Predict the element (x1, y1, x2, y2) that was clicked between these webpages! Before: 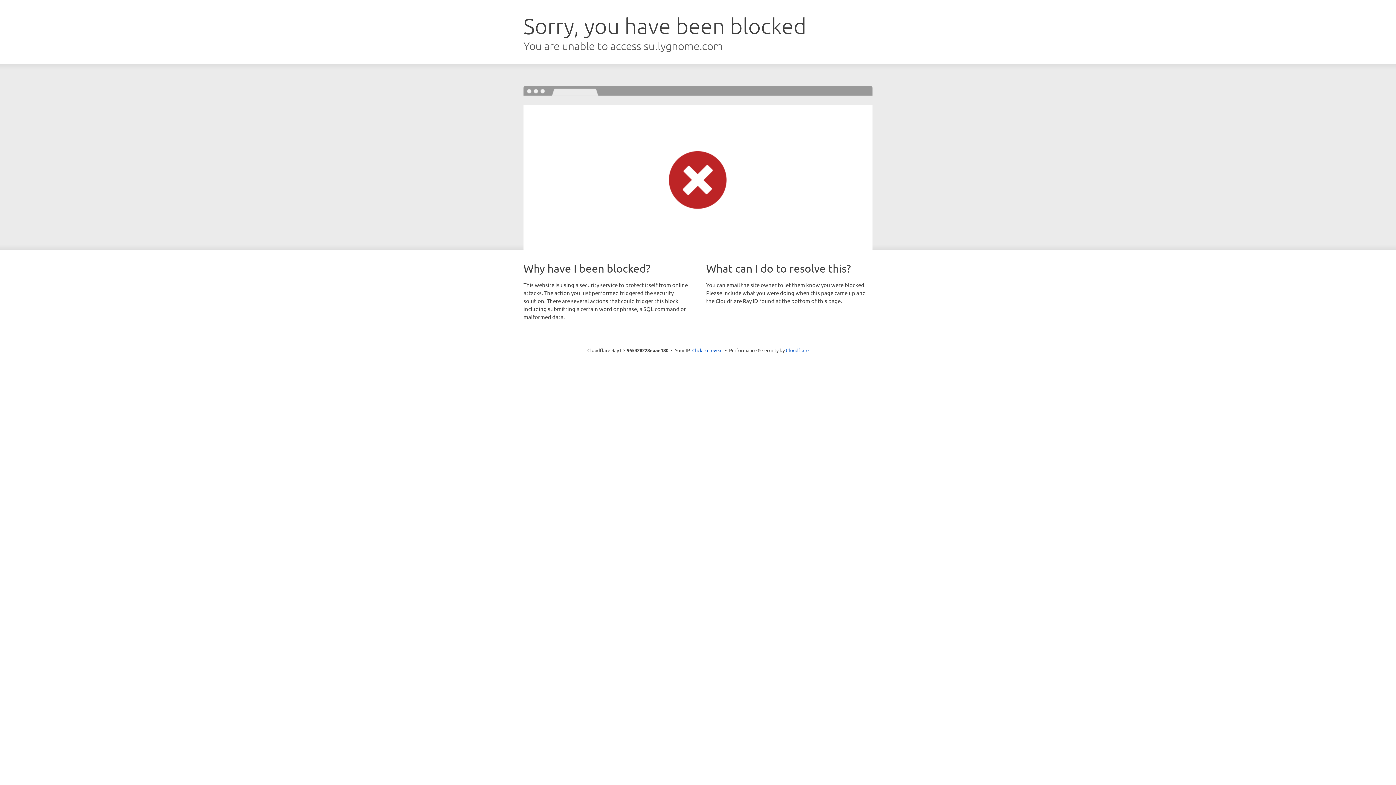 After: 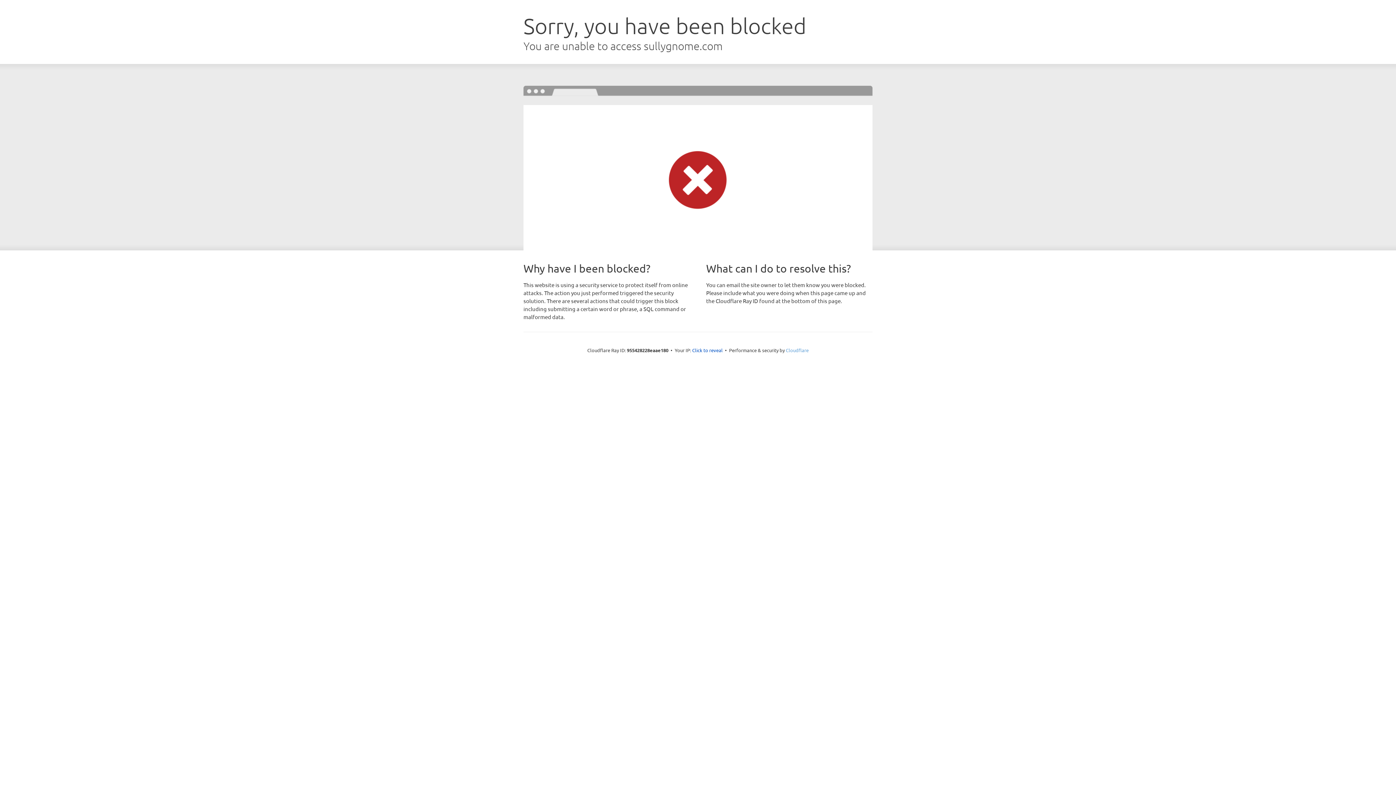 Action: label: Cloudflare bbox: (786, 347, 808, 353)